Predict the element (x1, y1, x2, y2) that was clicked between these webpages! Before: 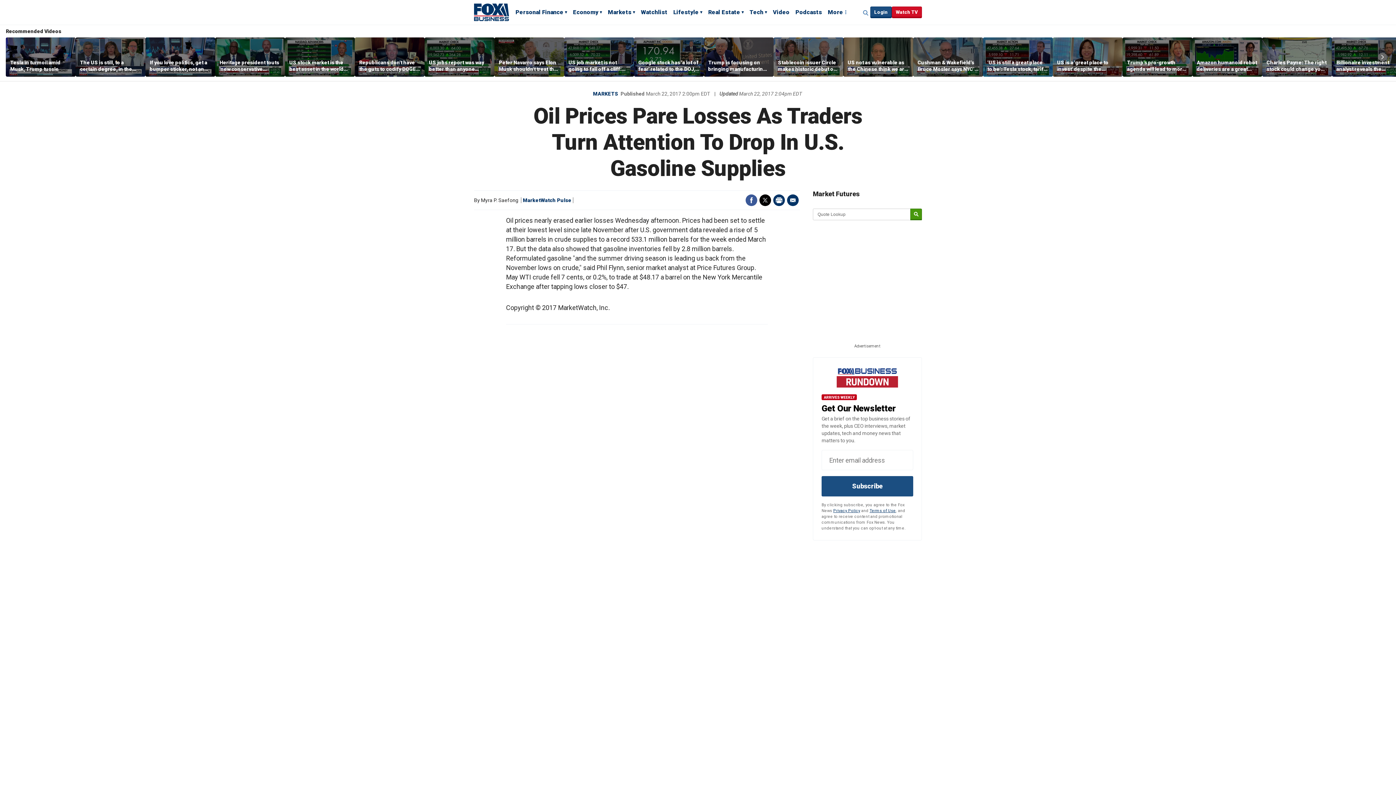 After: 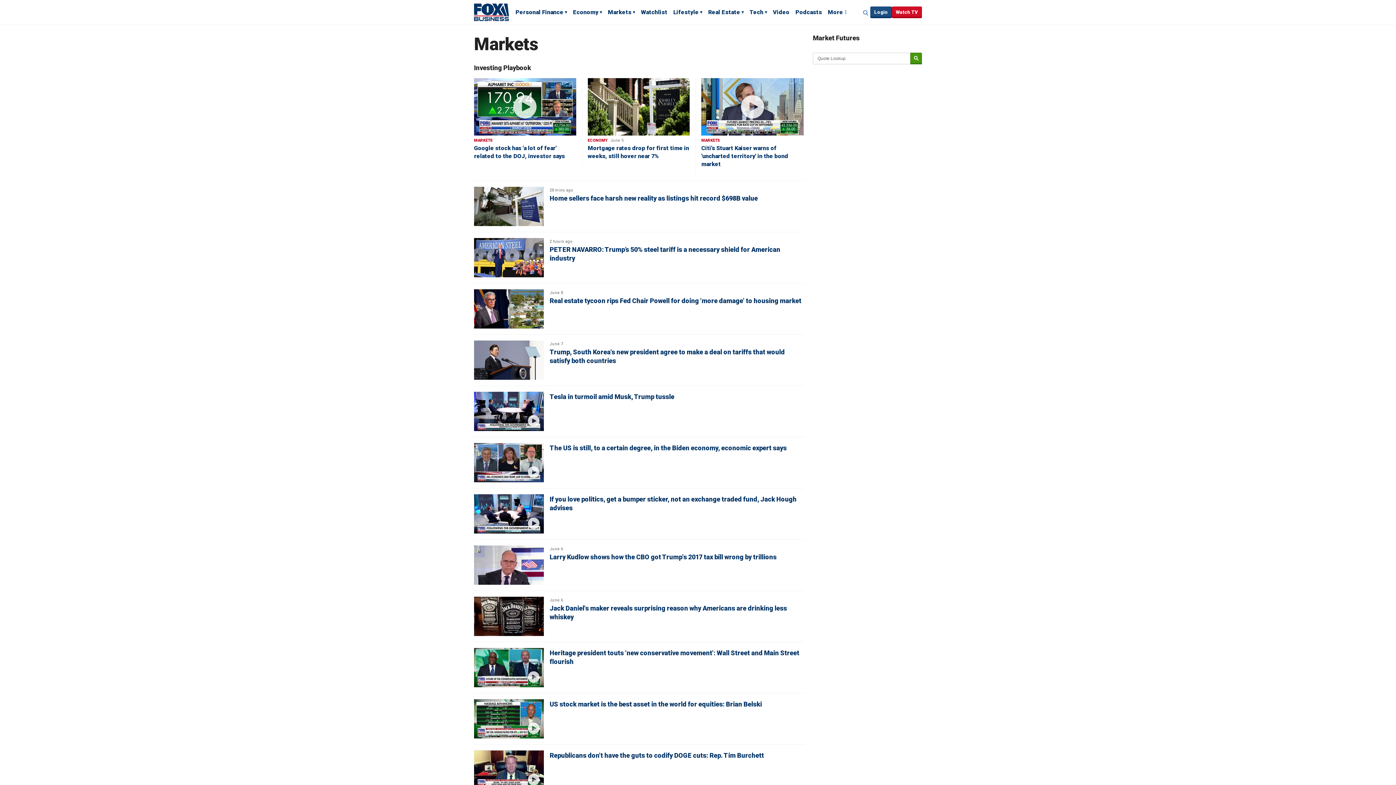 Action: label: Markets bbox: (608, 8, 635, 17)